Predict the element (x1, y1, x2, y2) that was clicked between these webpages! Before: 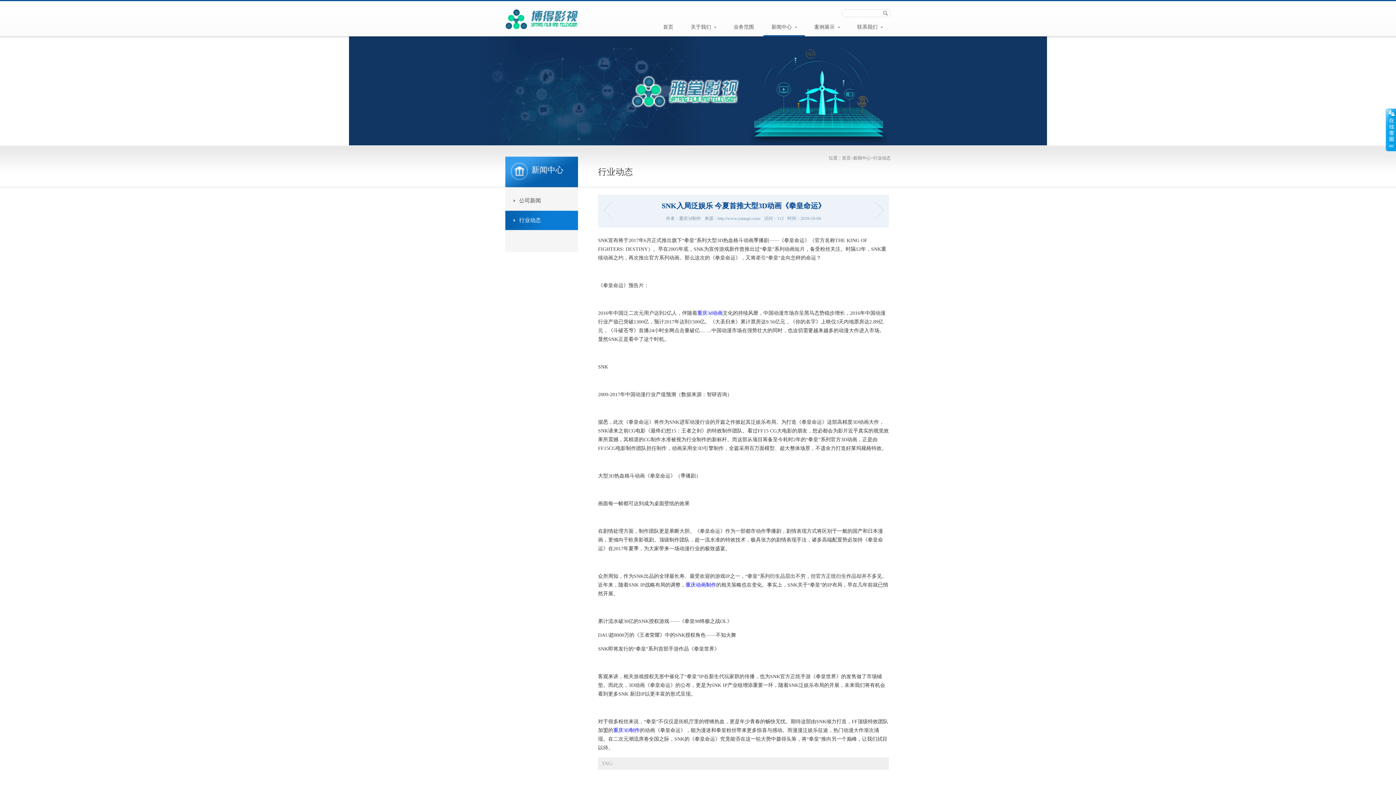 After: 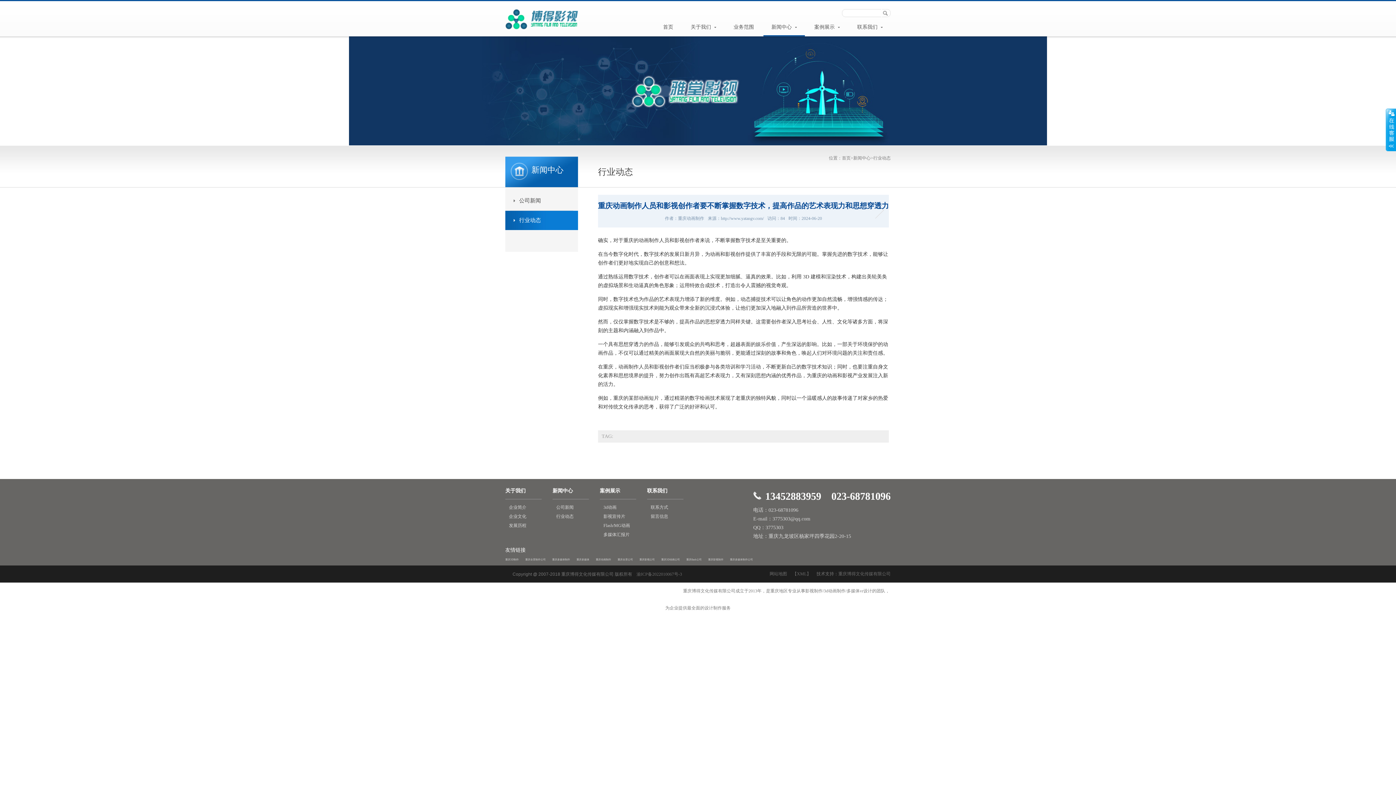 Action: bbox: (601, 202, 618, 218) label: 重庆动画制作人员和影视创作者要不断掌握数字技术，提高作品的艺术表现力和思想穿透力